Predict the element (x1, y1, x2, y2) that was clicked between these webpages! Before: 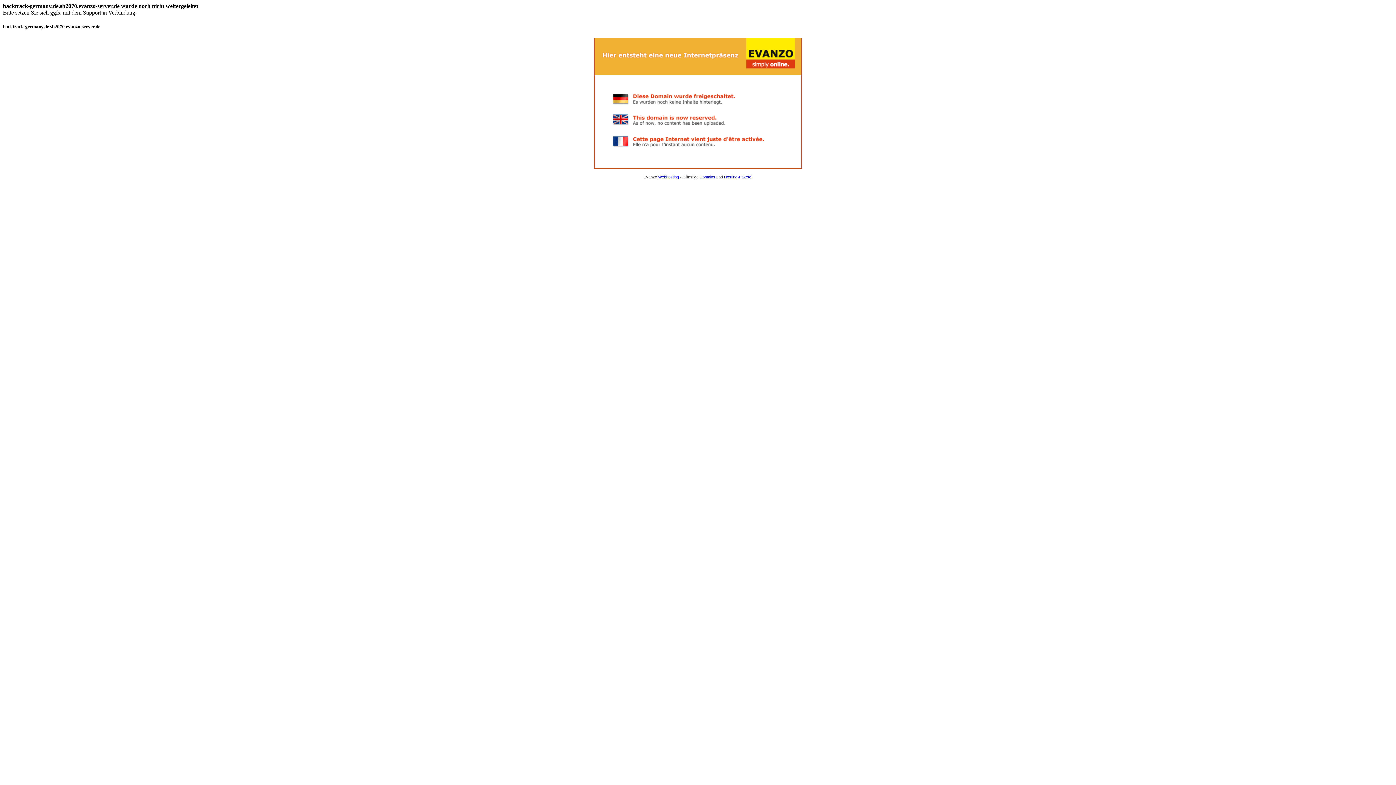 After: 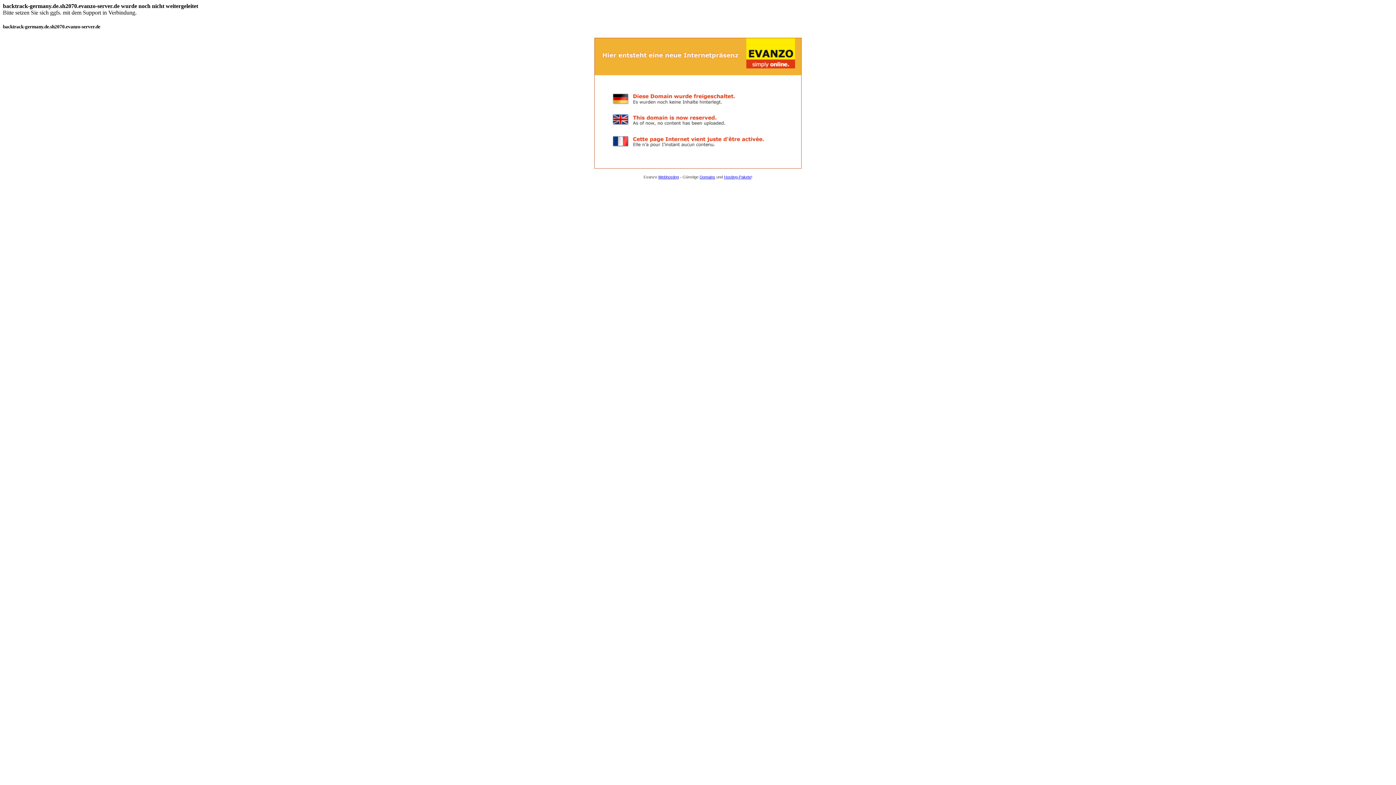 Action: label: Hosting-Pakete bbox: (724, 175, 751, 179)